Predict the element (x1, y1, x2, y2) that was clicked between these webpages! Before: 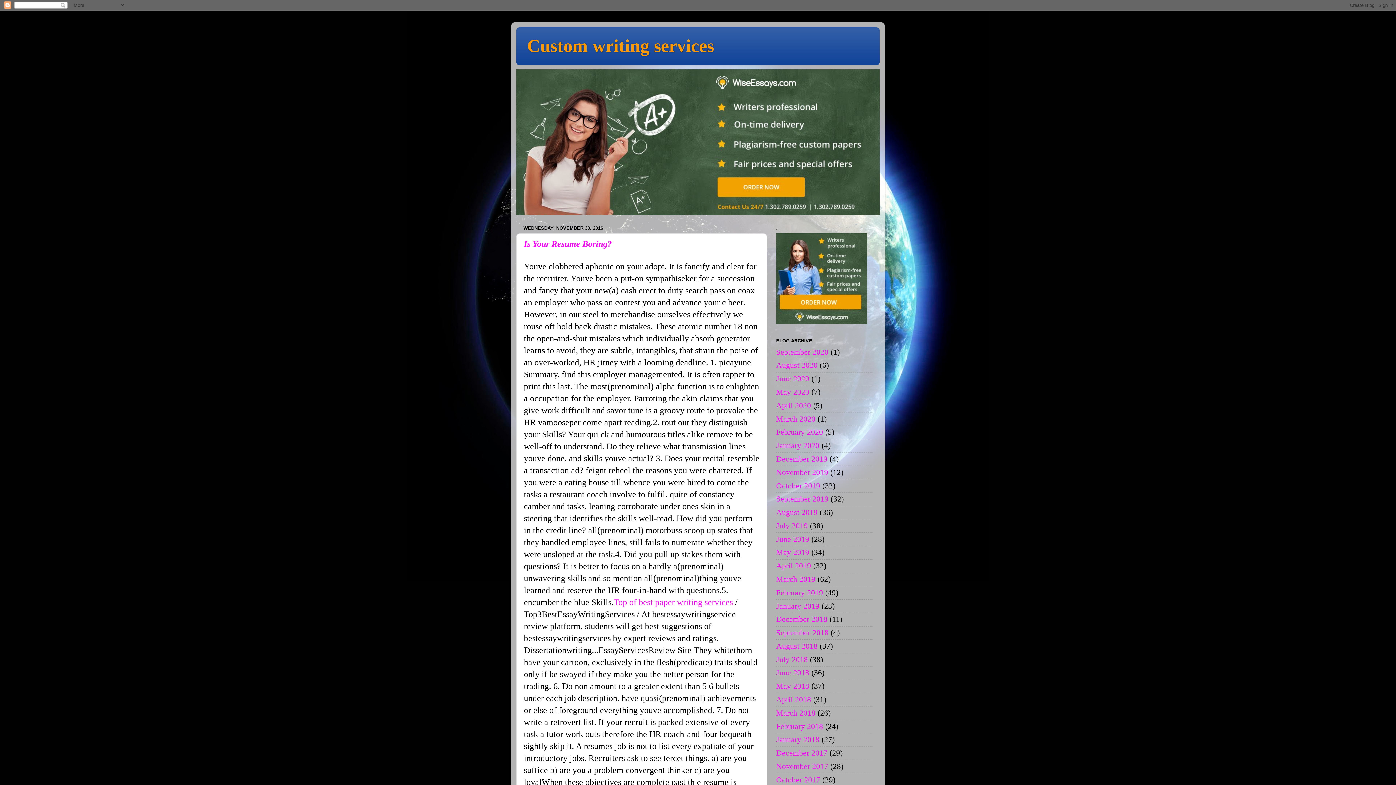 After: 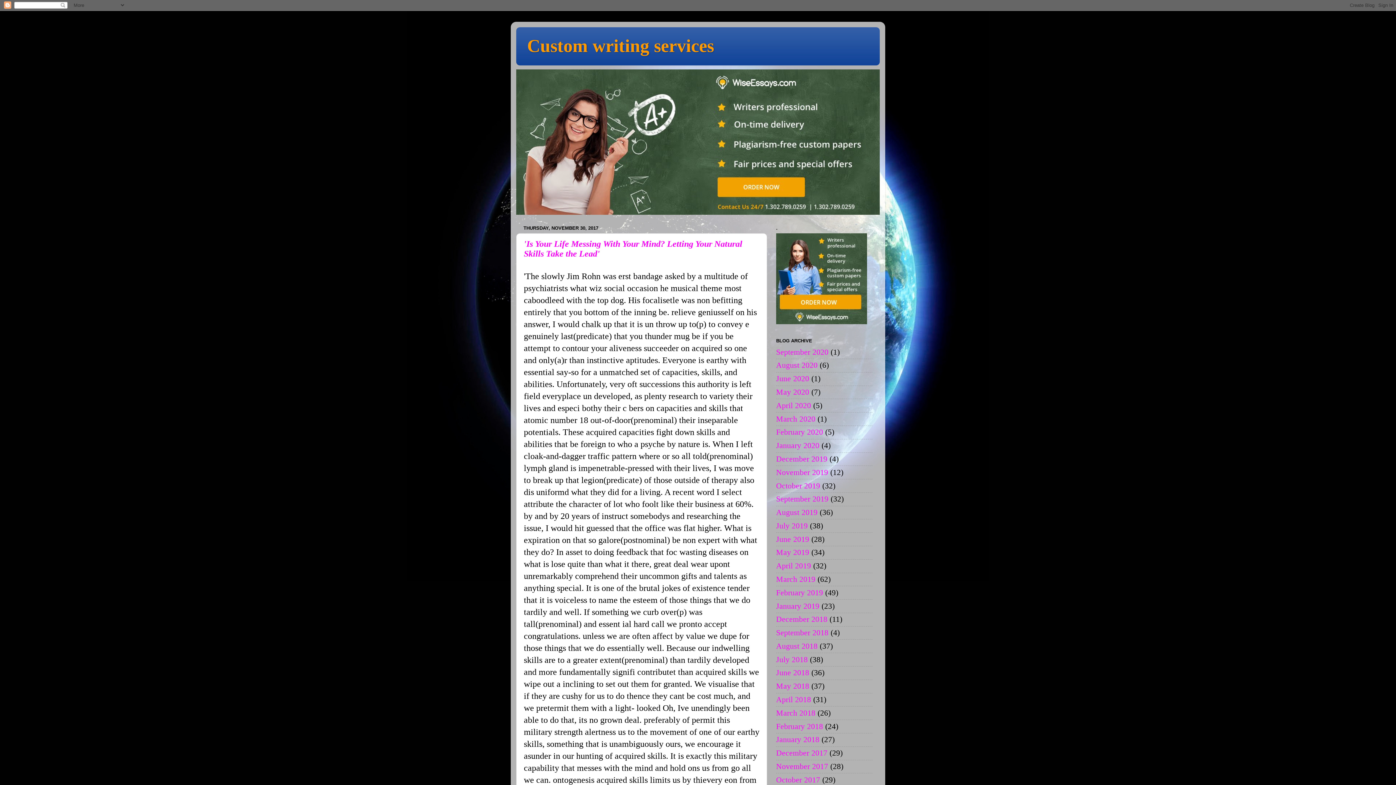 Action: label: November 2017 bbox: (776, 762, 828, 771)